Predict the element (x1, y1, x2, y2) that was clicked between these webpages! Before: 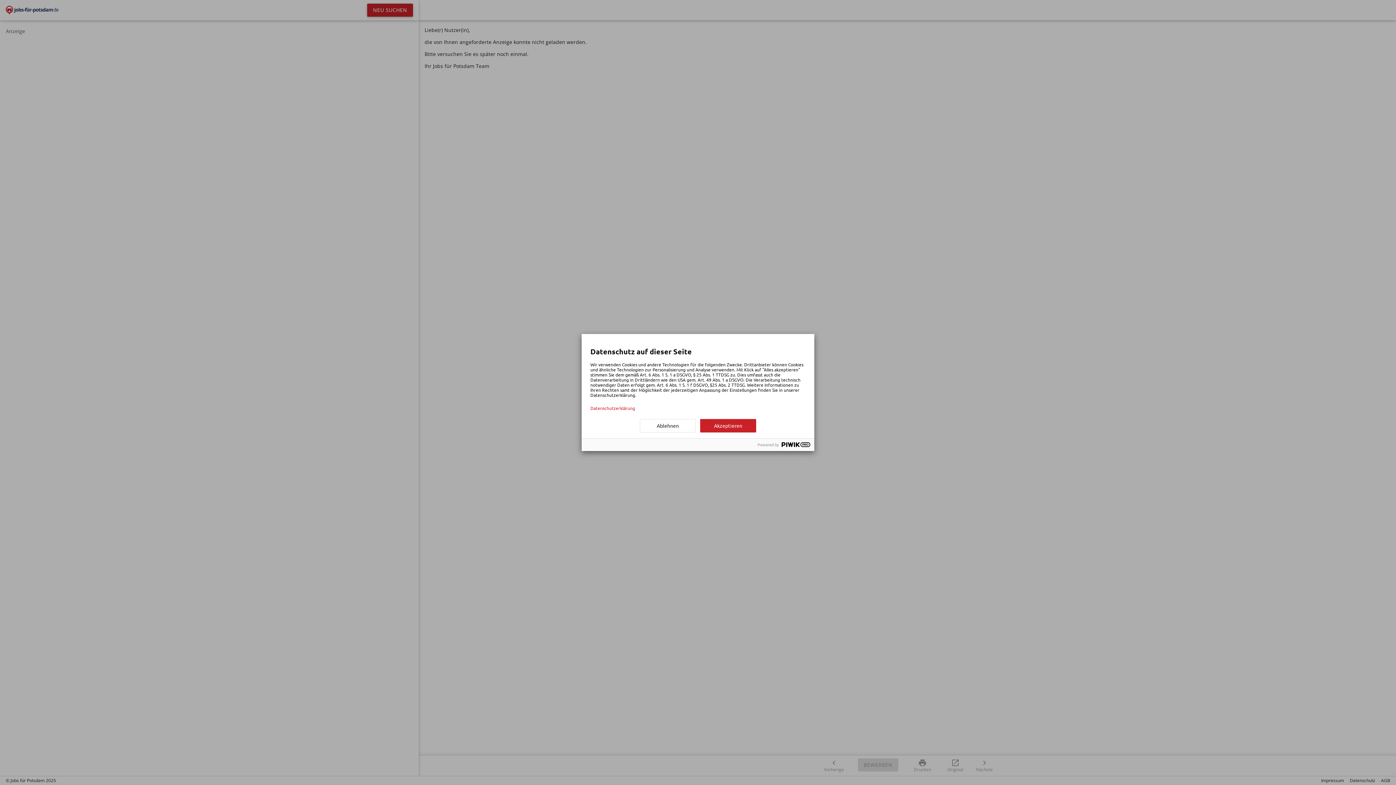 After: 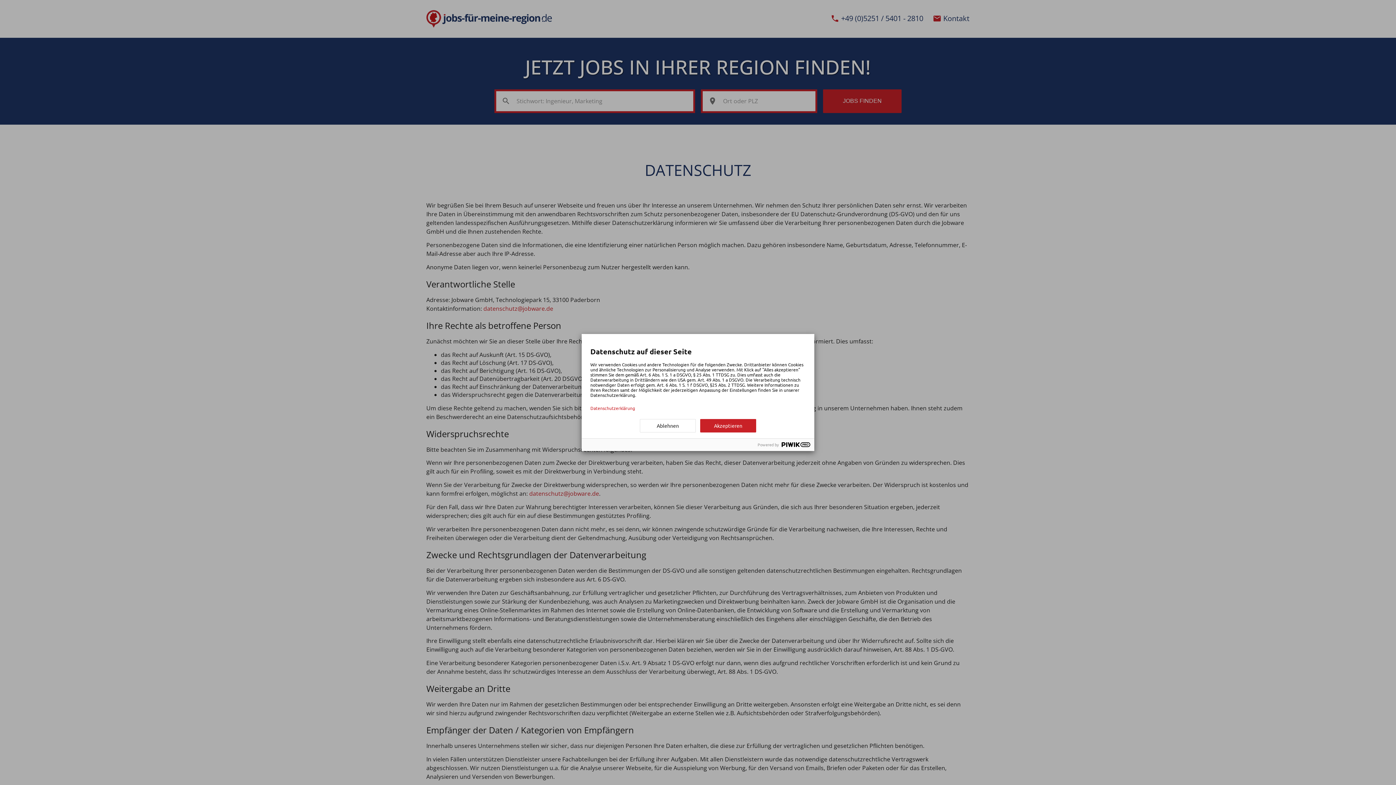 Action: label: Datenschutzerklärung bbox: (590, 405, 805, 410)